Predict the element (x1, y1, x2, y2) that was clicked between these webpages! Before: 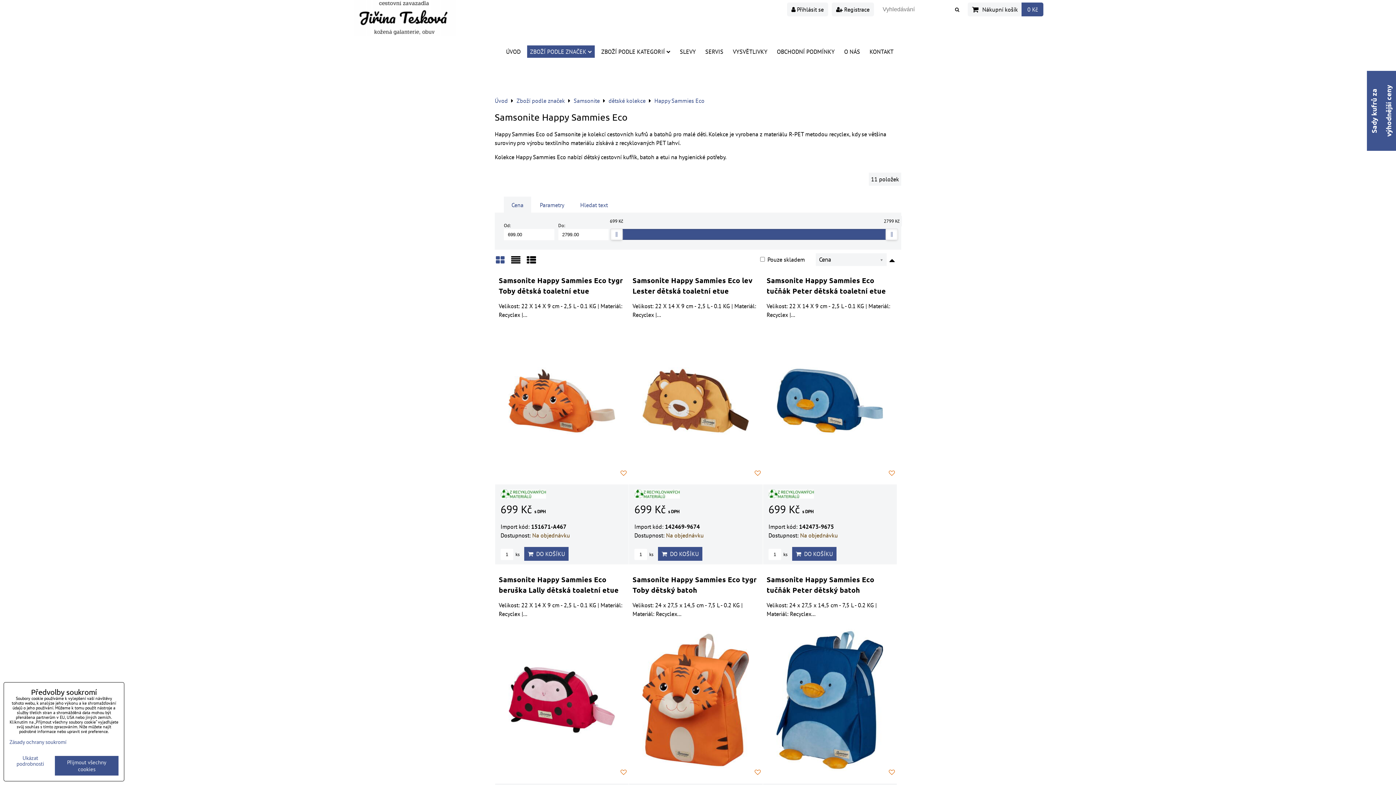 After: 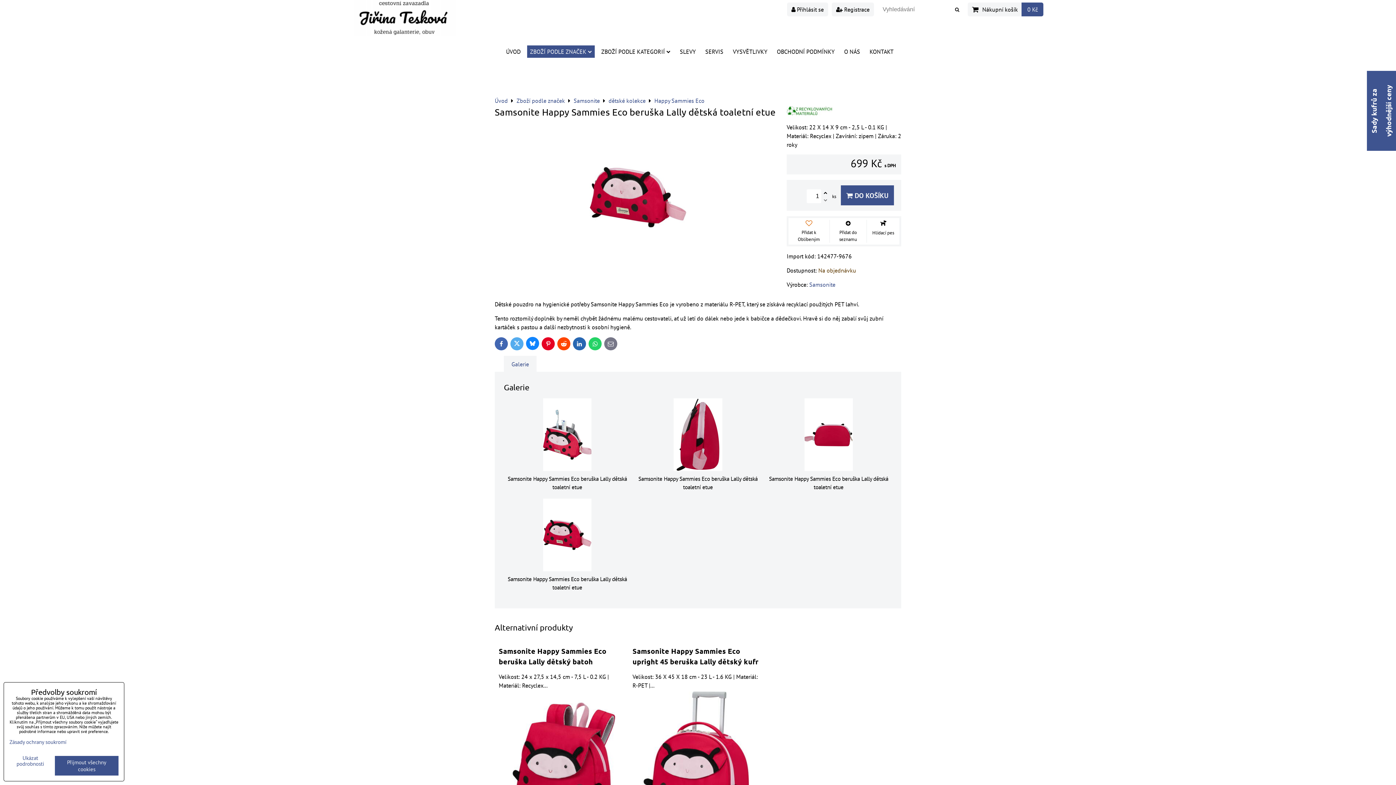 Action: bbox: (508, 620, 615, 780)